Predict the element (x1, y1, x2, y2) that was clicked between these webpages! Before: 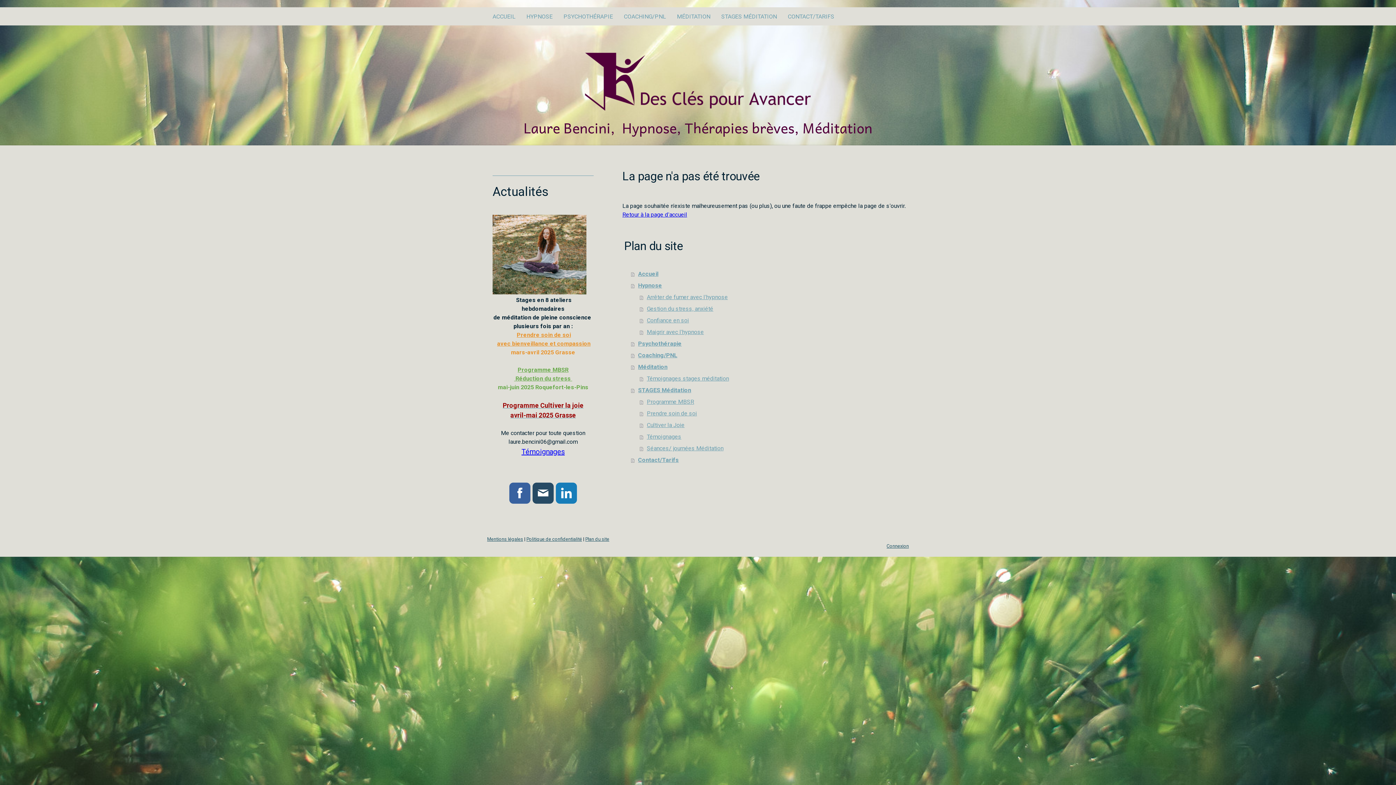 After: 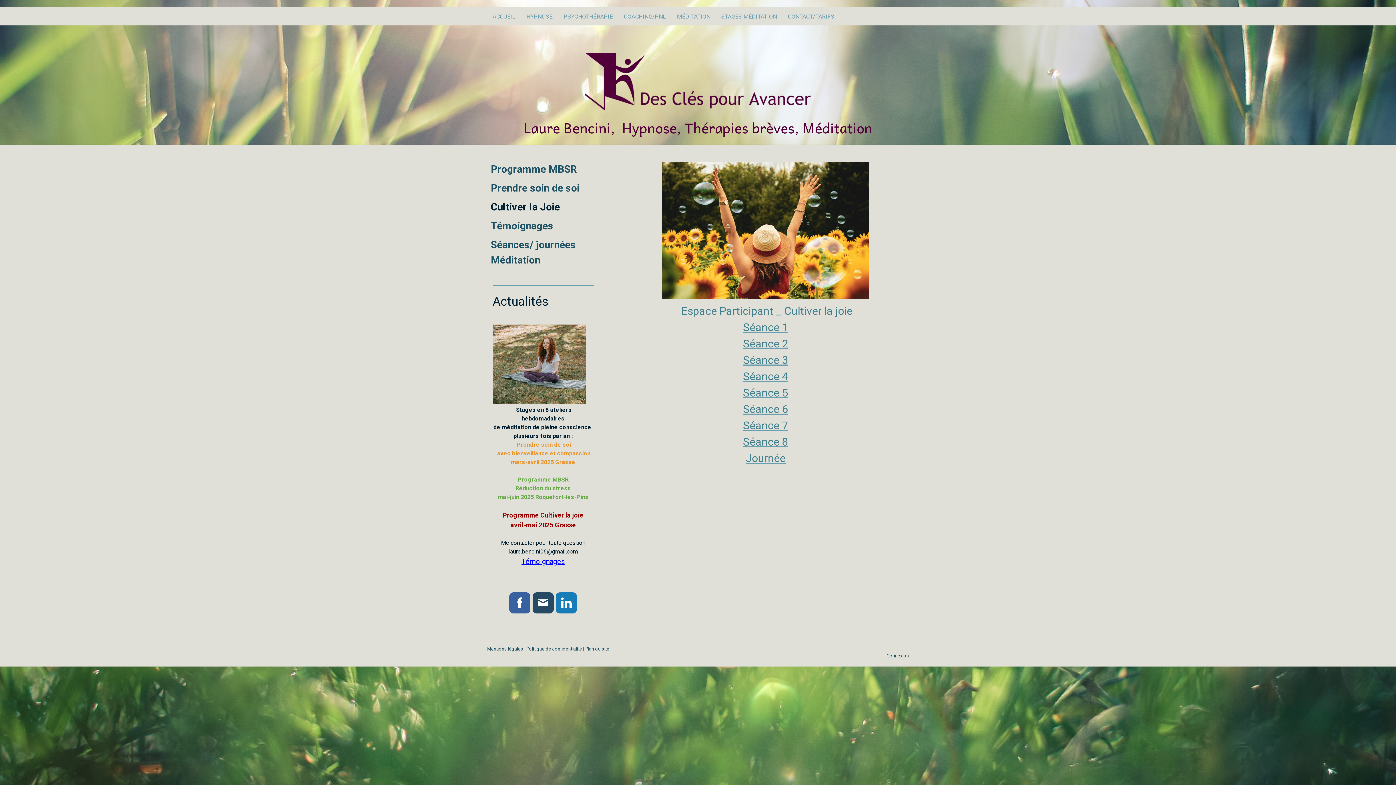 Action: bbox: (640, 419, 909, 431) label: Cultiver la Joie